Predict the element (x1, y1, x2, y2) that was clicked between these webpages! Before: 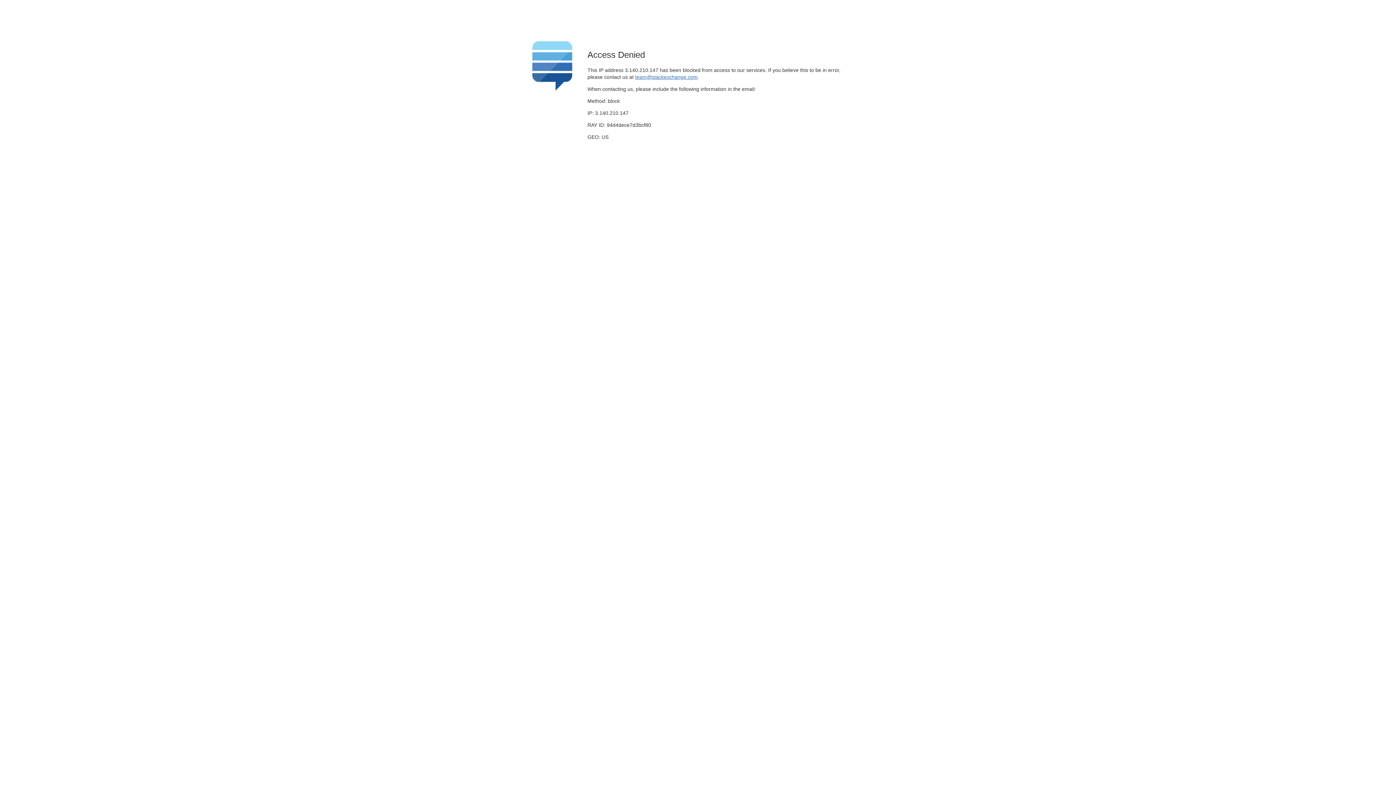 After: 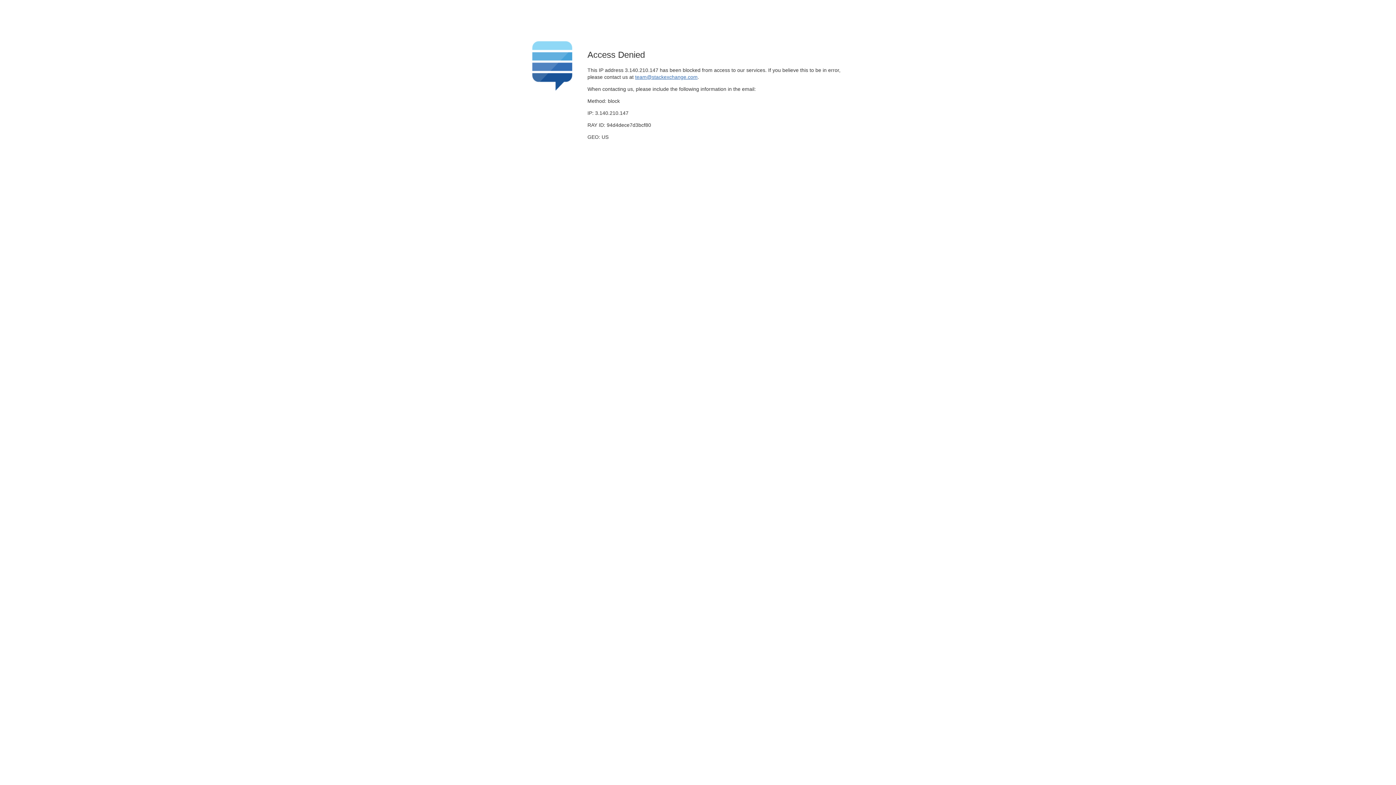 Action: label: team@stackexchange.com bbox: (635, 74, 697, 79)